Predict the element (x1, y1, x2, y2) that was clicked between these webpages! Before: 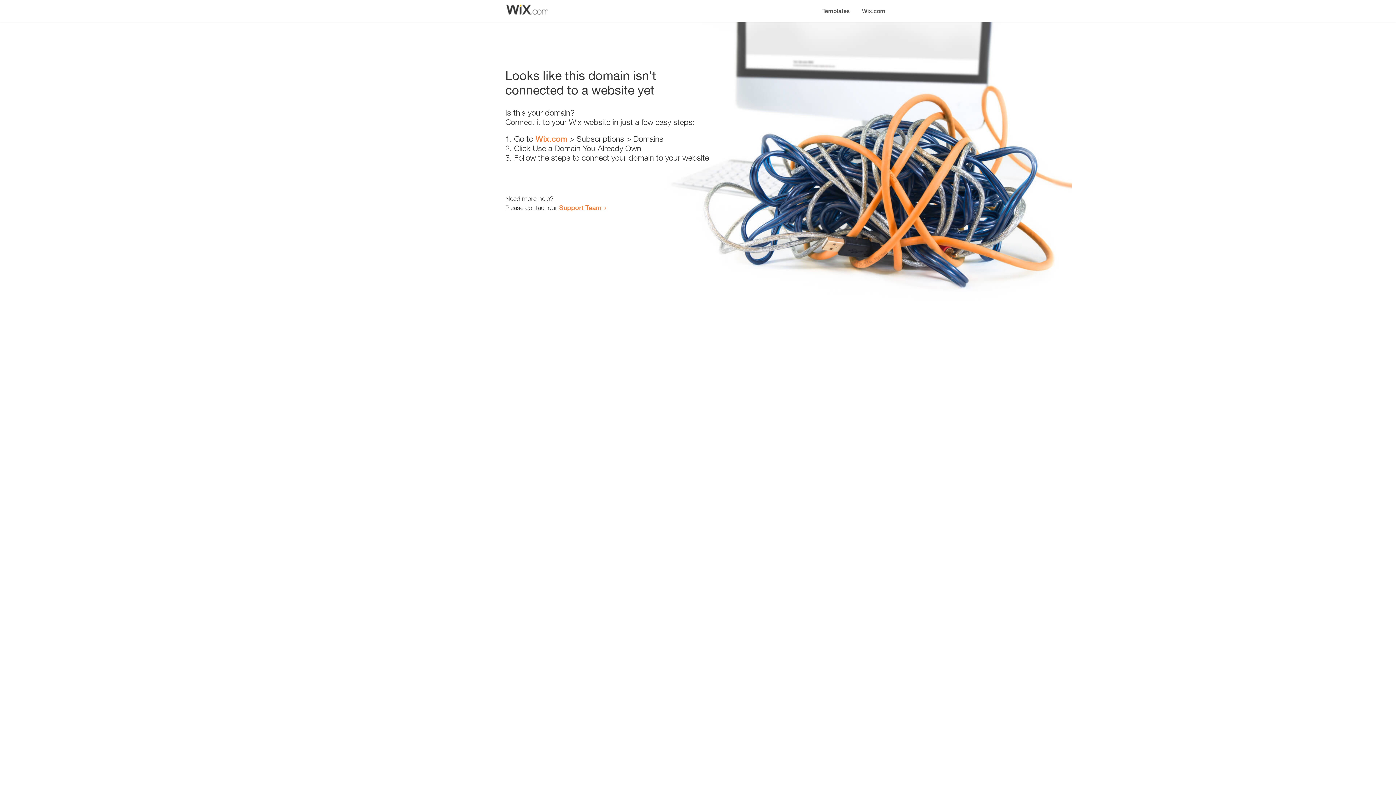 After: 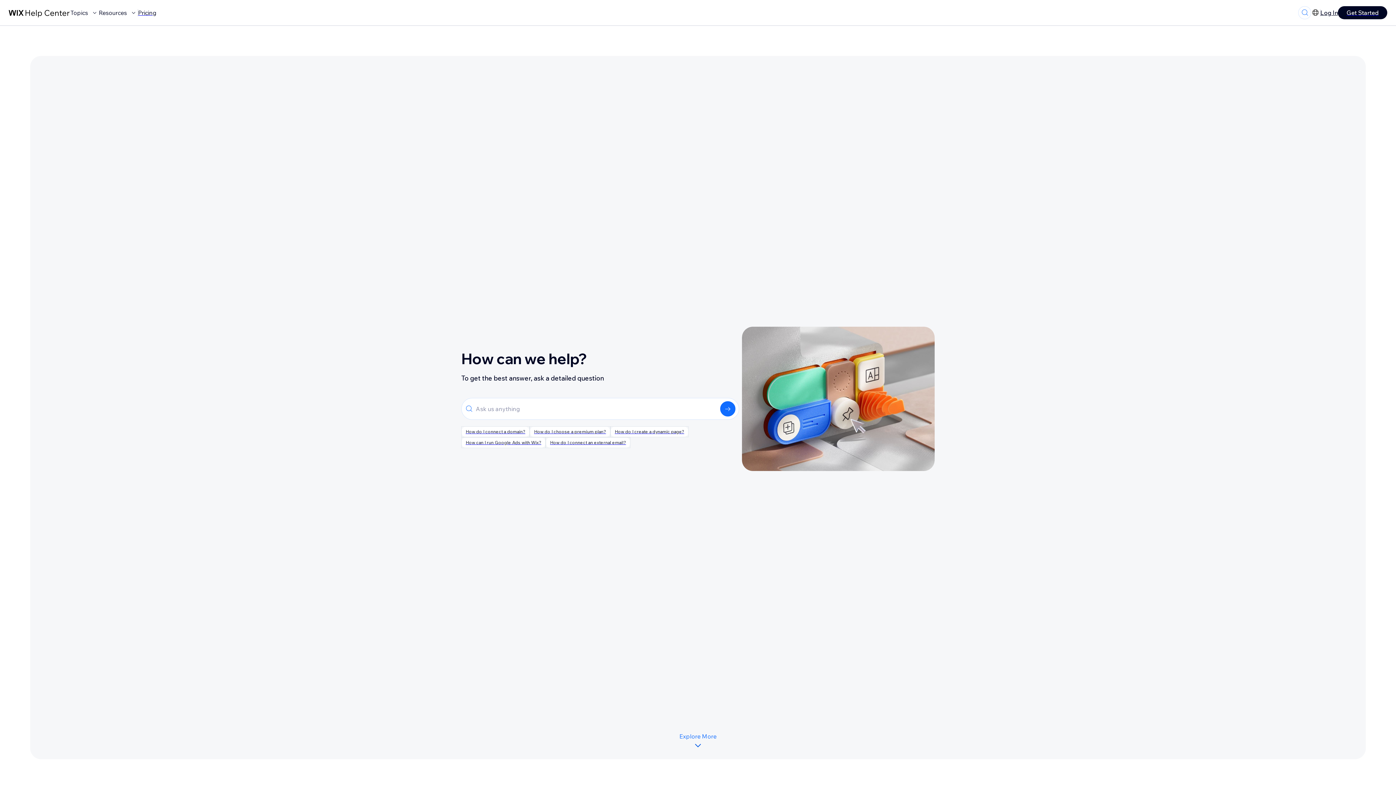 Action: label: Support Team bbox: (559, 203, 601, 211)